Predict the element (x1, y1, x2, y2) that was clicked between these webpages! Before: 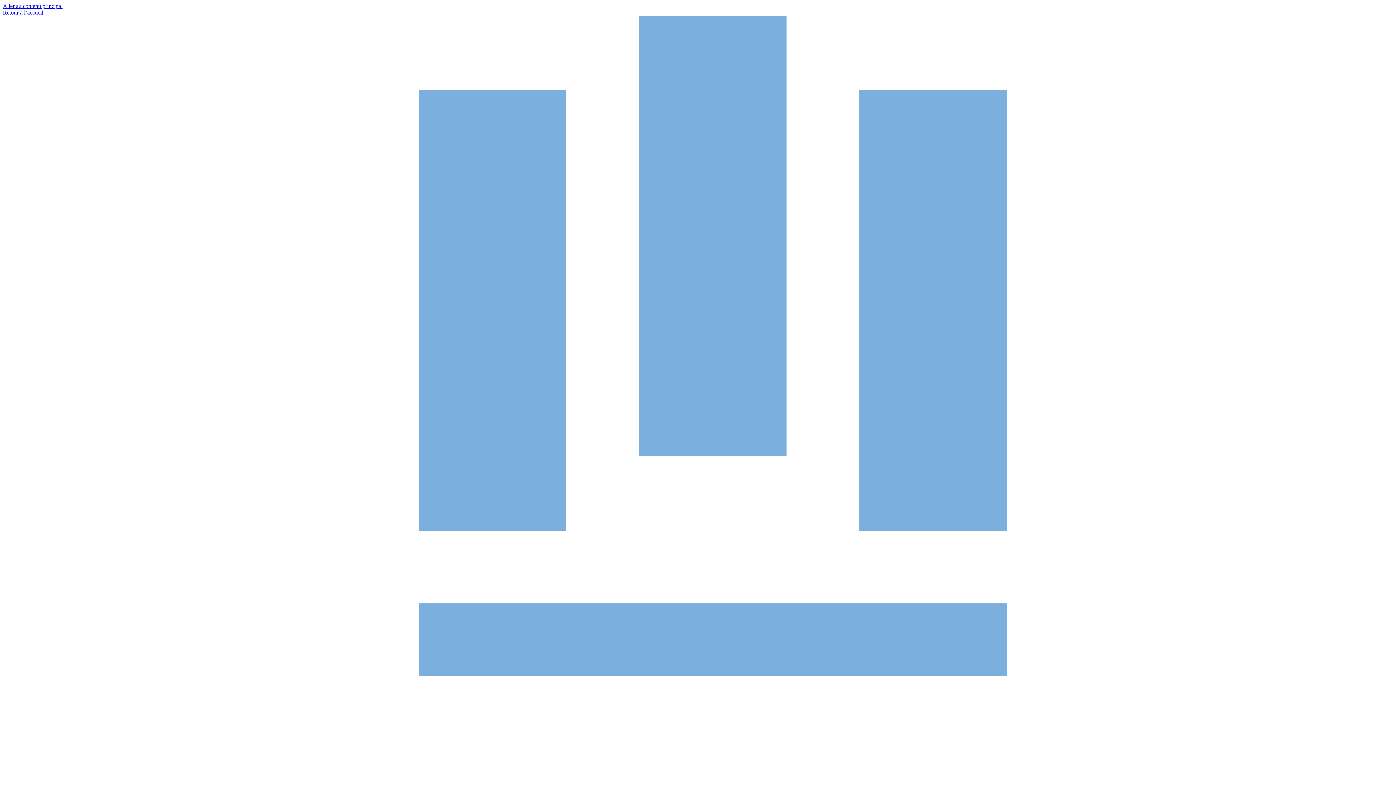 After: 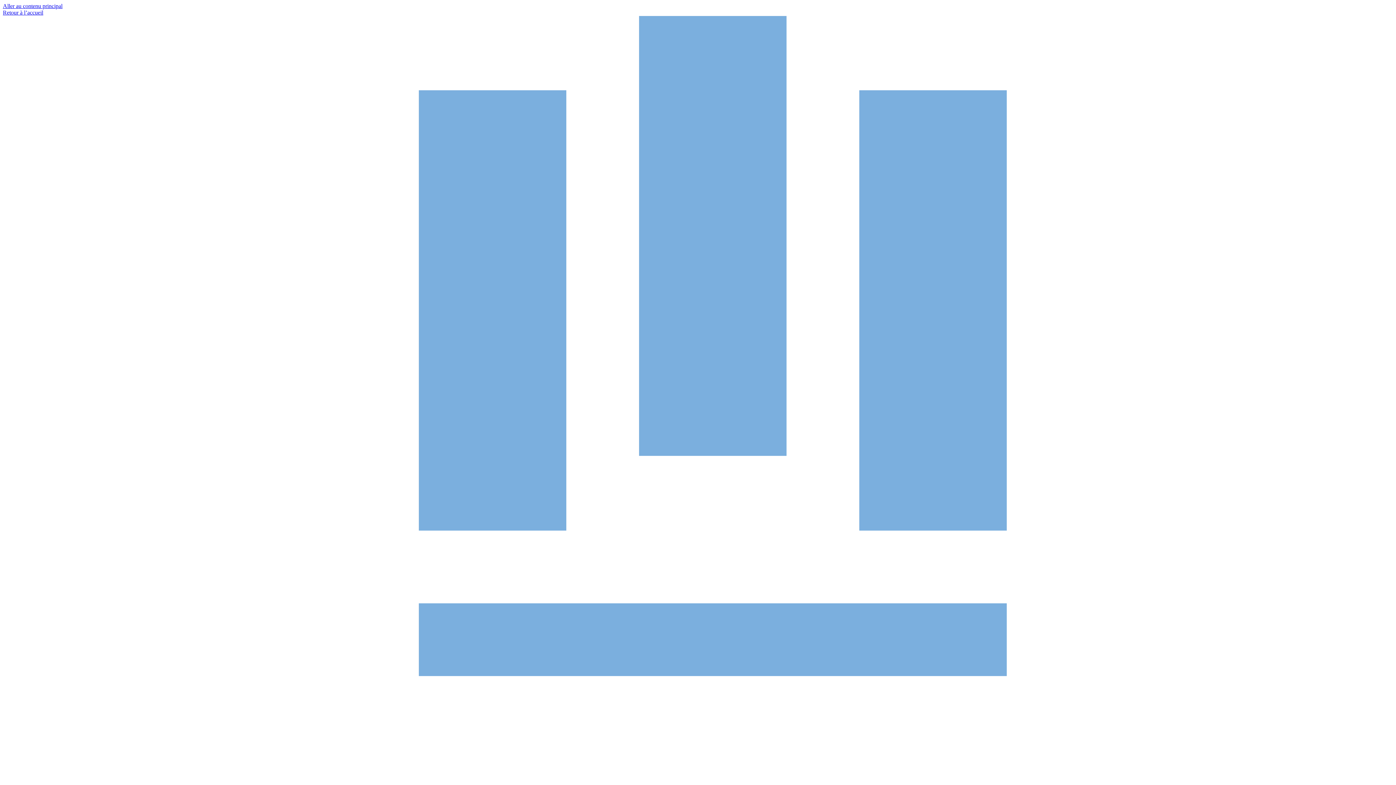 Action: bbox: (2, 9, 1393, 1195) label: Retour à l’accueil 